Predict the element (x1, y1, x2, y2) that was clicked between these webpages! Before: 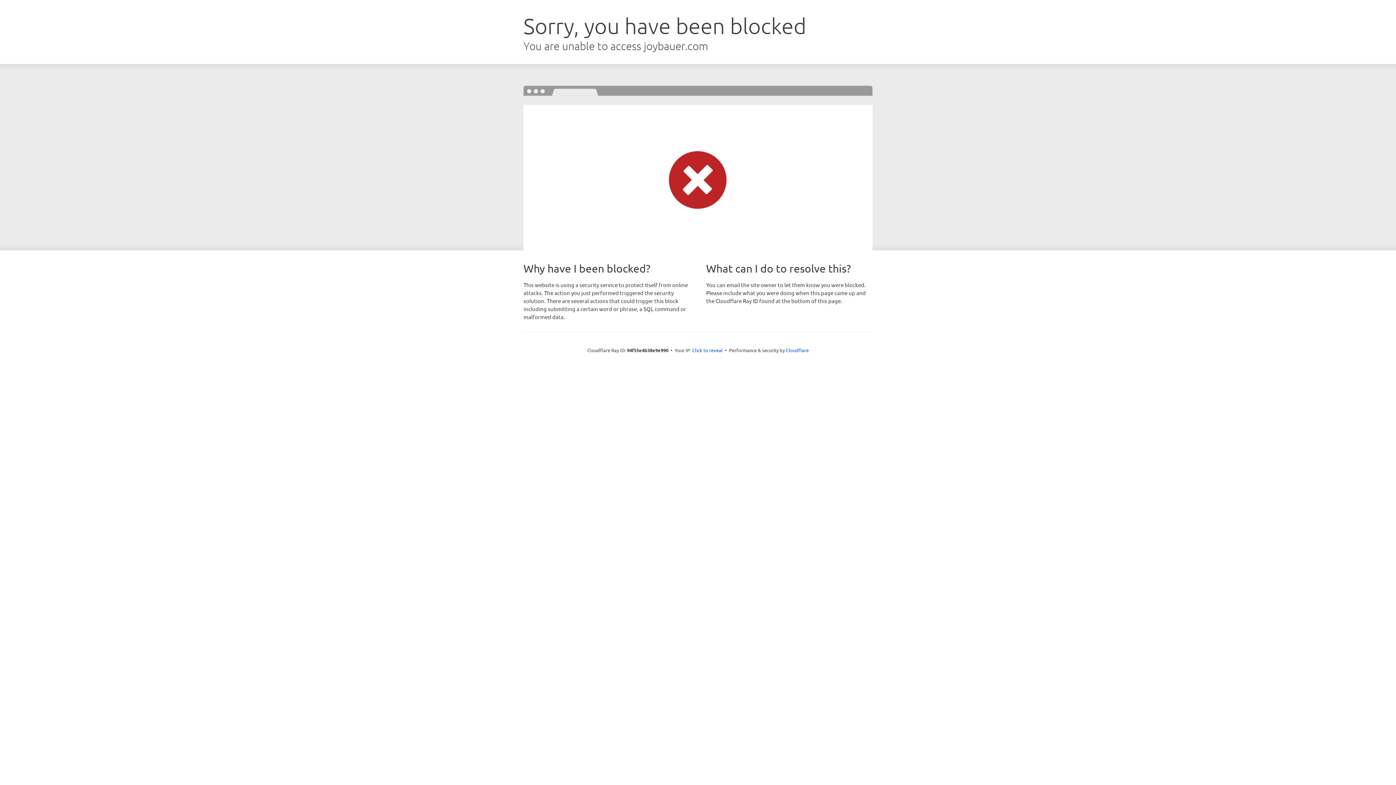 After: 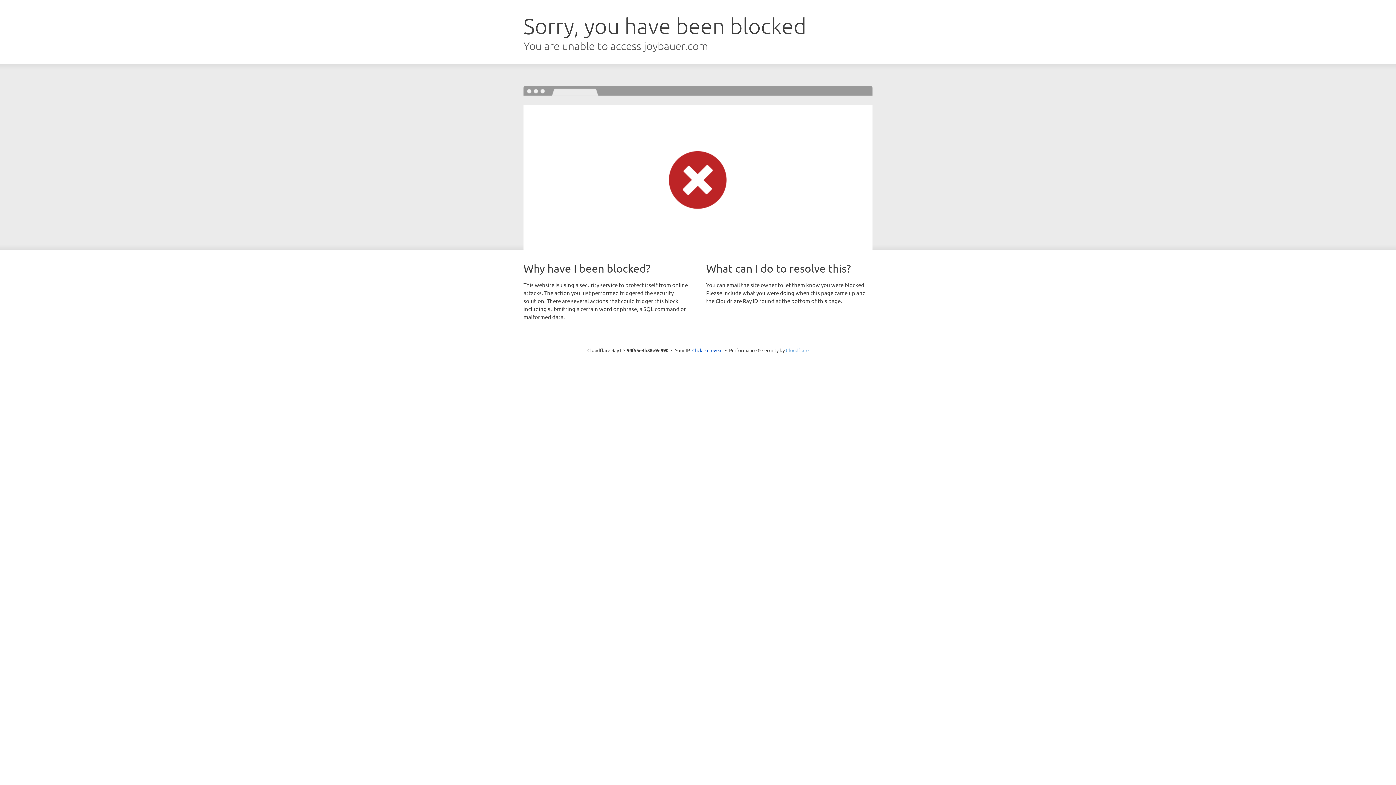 Action: bbox: (786, 347, 808, 353) label: Cloudflare